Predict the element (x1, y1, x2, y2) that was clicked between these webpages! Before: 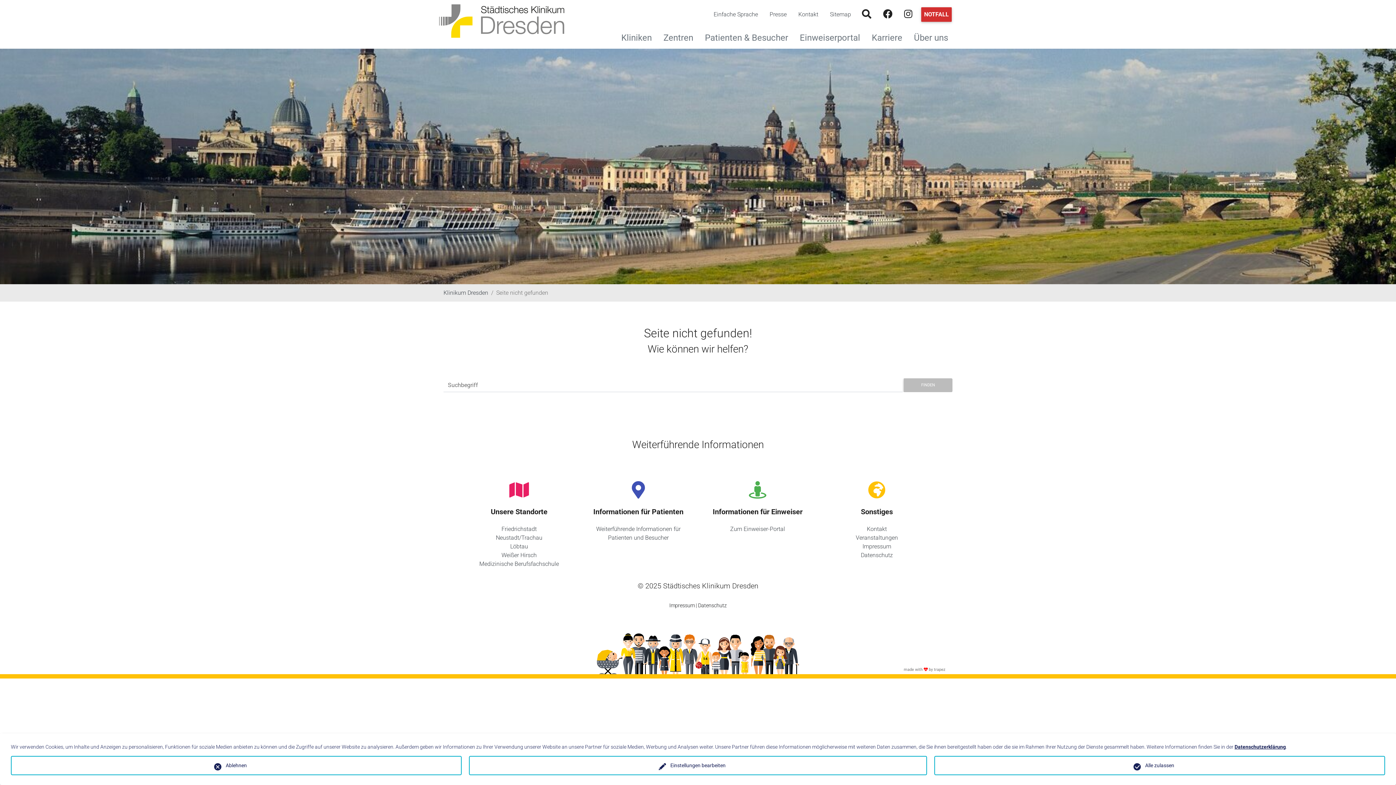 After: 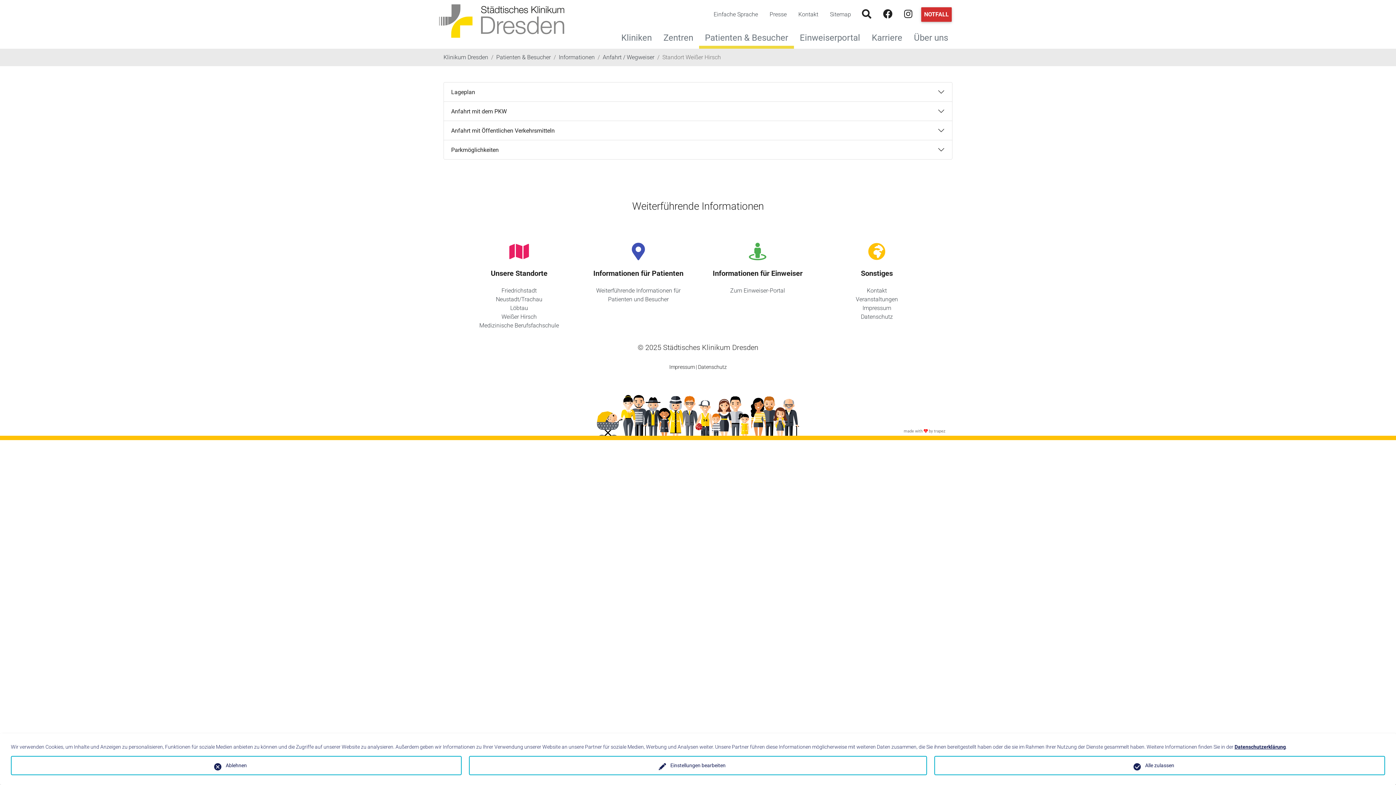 Action: bbox: (501, 552, 536, 559) label: Weißer Hirsch